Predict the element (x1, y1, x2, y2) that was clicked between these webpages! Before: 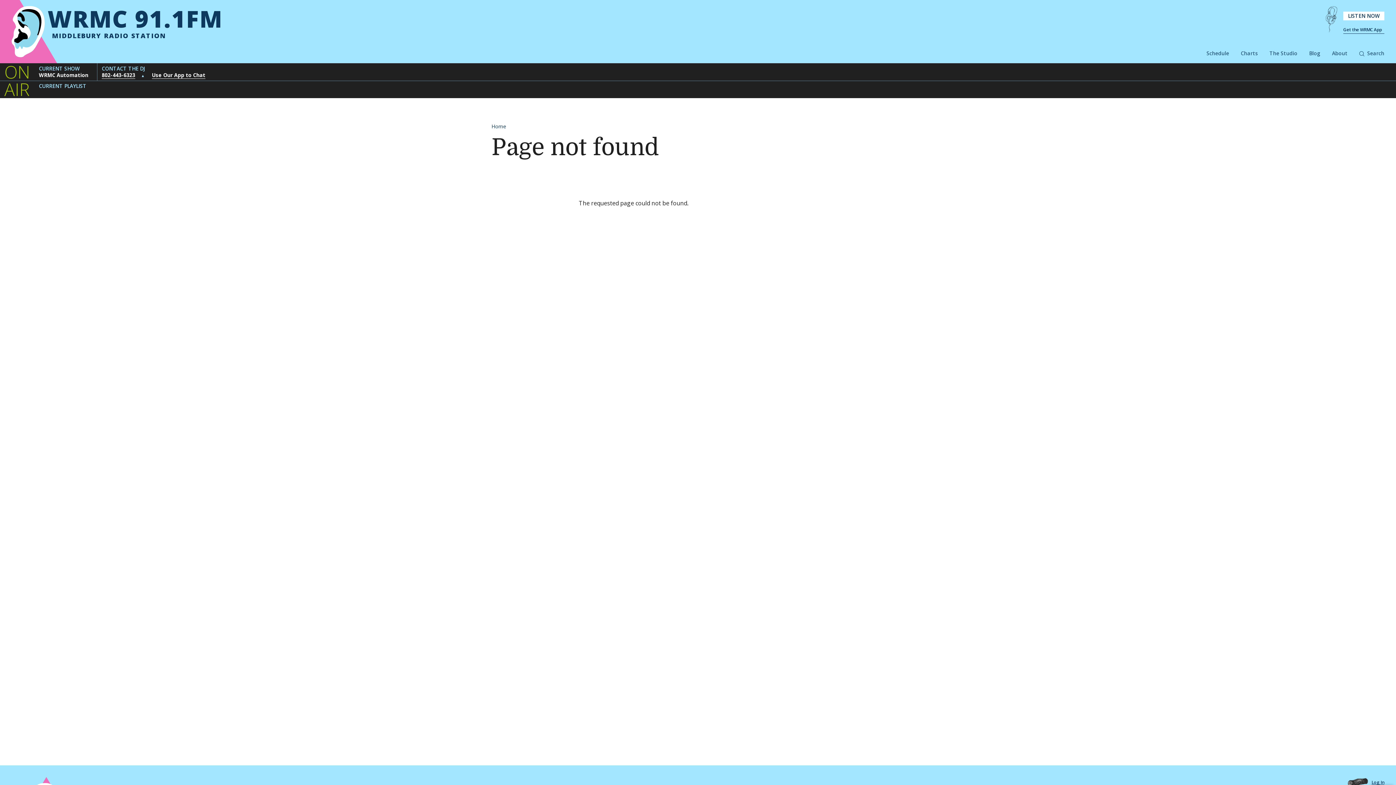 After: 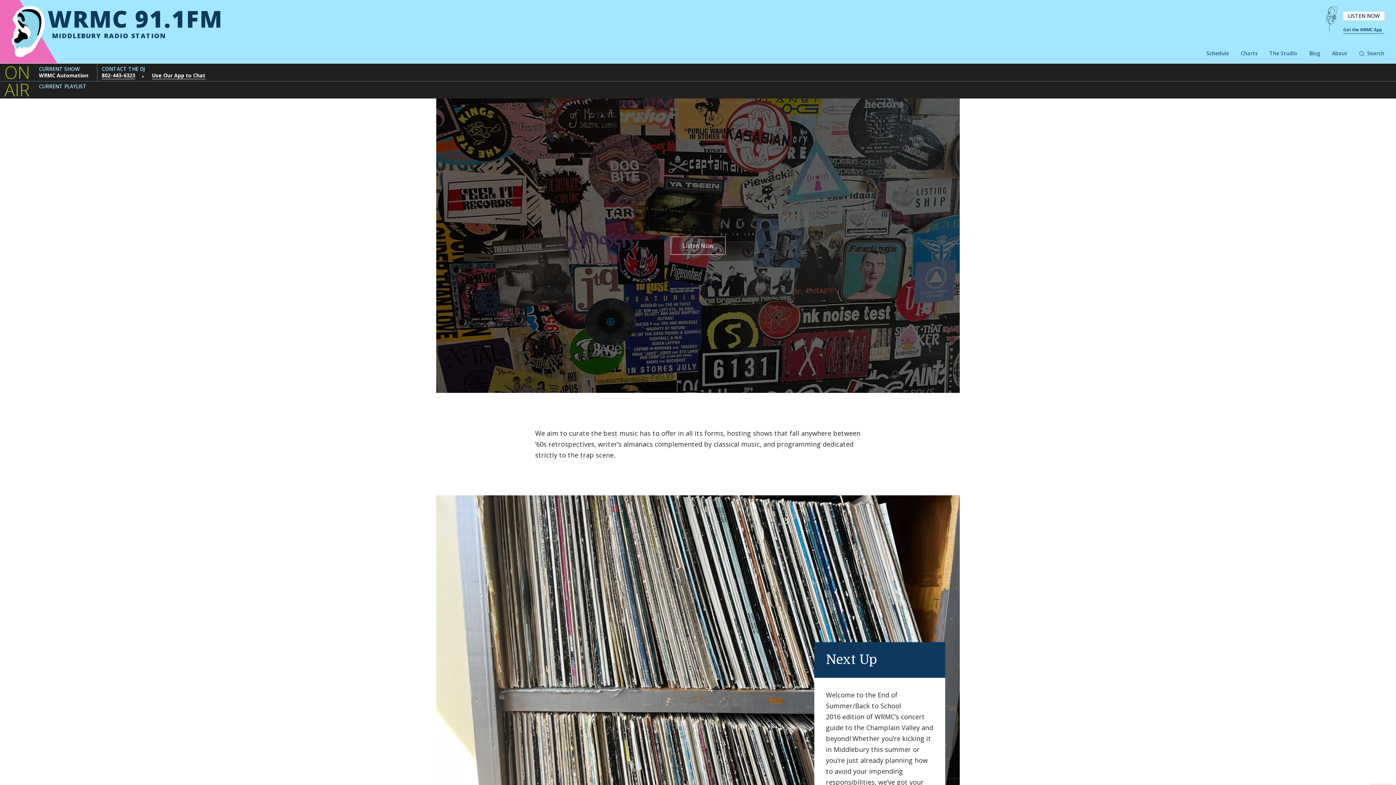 Action: label: WRMC 91.1FM
MIDDLEBURY RADIO STATION bbox: (11, 5, 222, 57)